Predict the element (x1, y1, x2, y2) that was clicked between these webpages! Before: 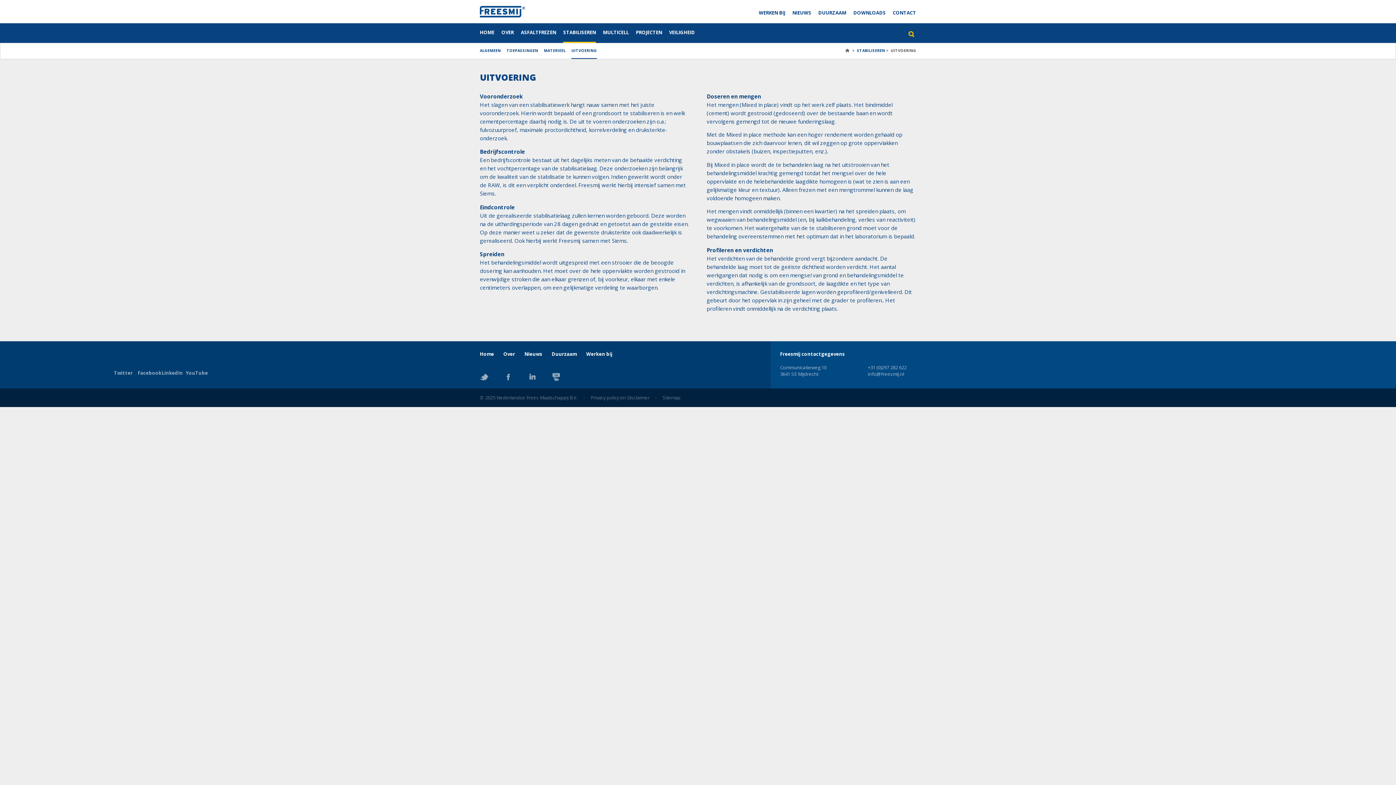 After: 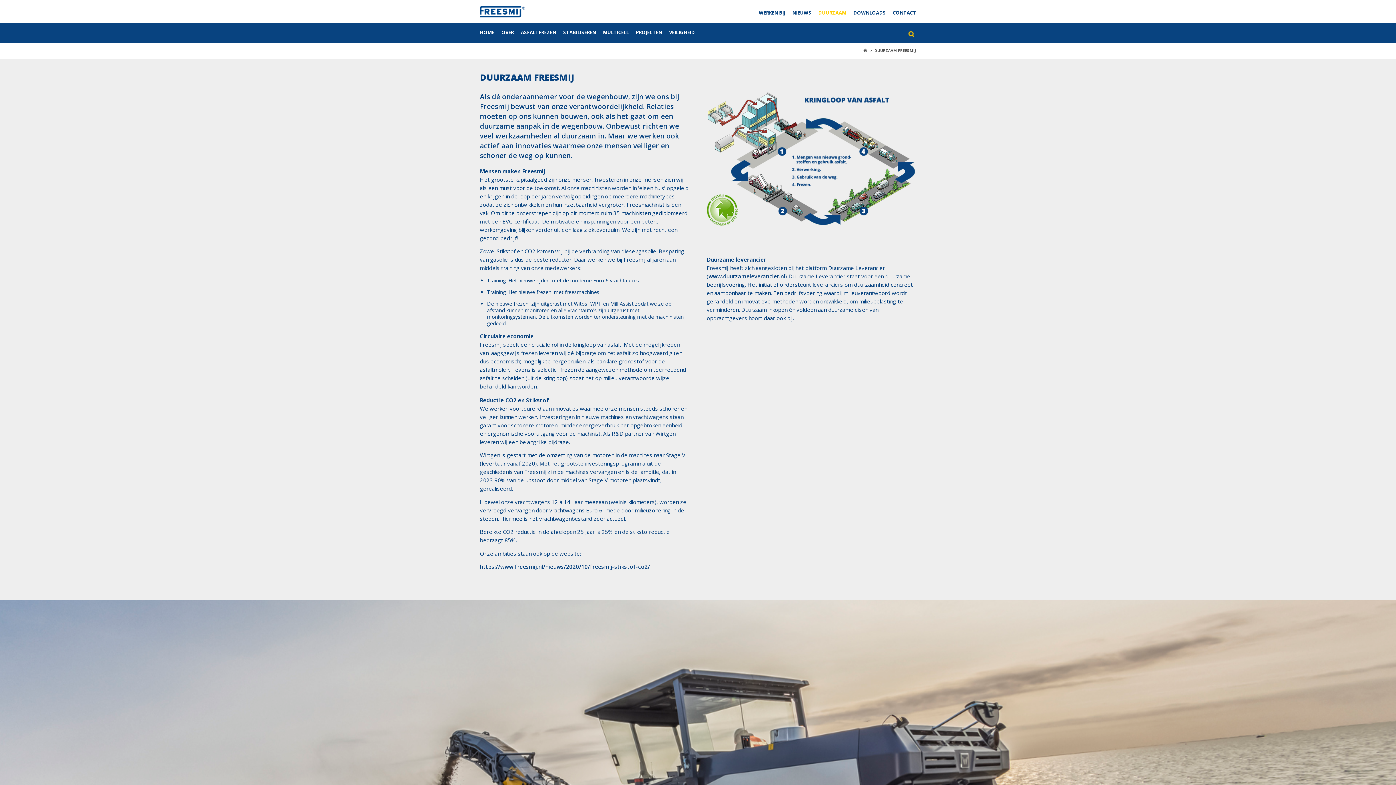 Action: label: Duurzaam bbox: (551, 350, 576, 357)